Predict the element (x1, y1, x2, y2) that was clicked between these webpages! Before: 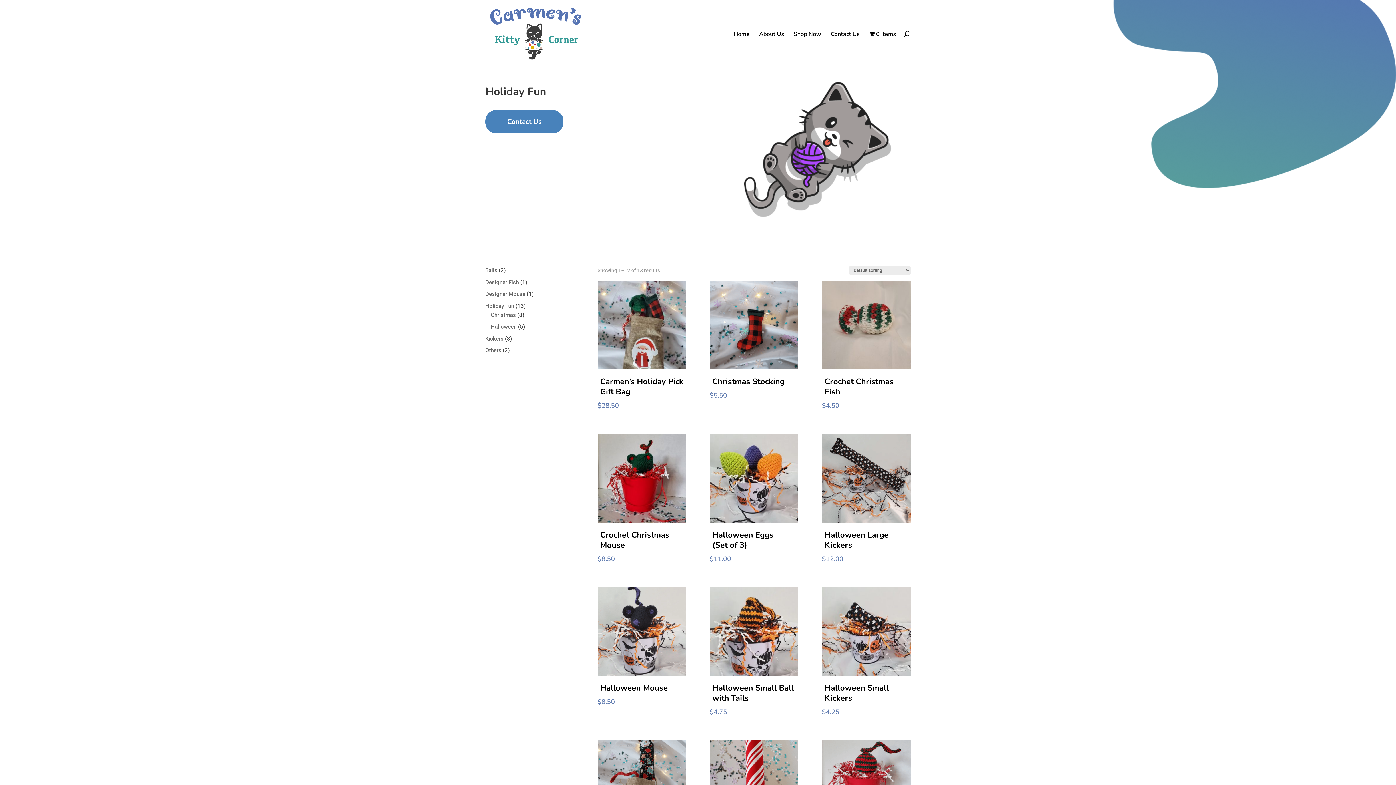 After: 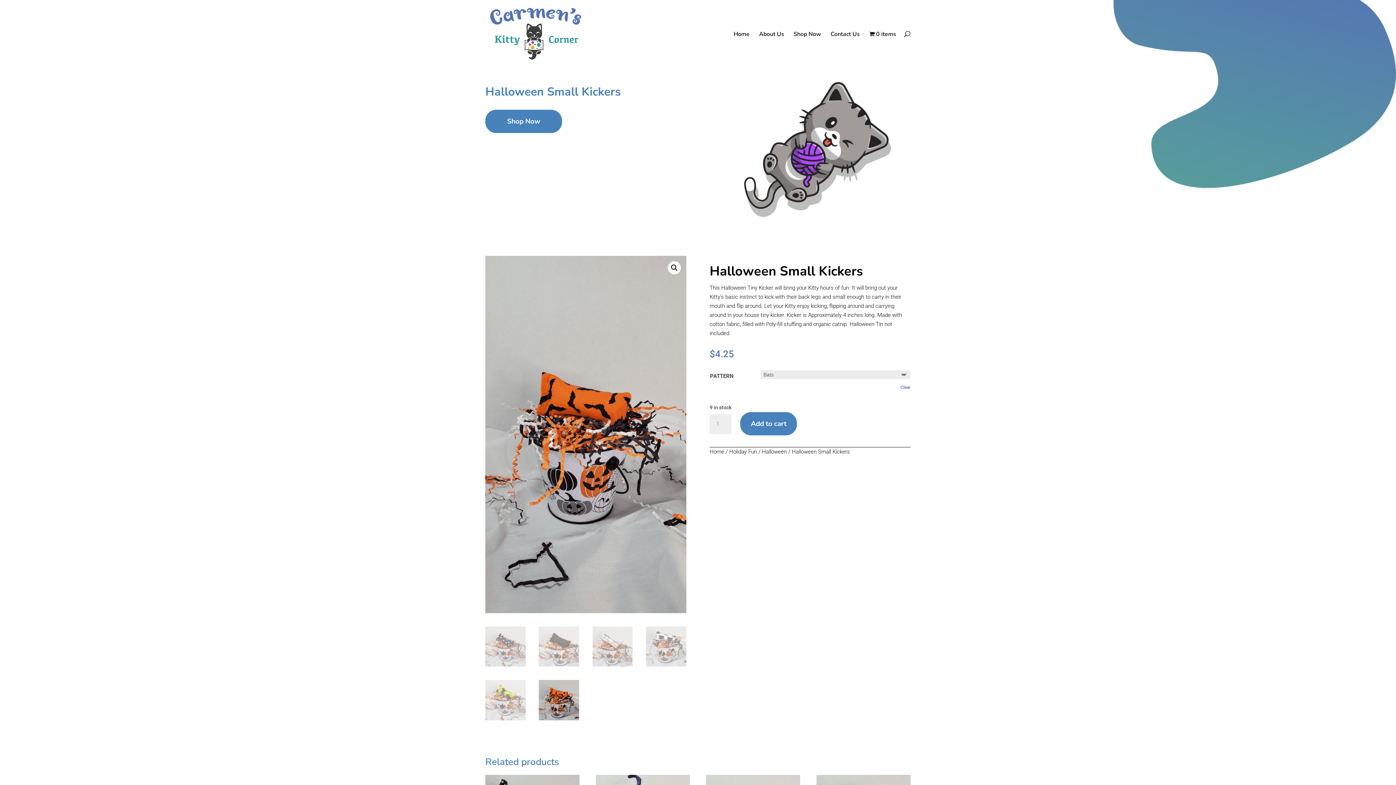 Action: bbox: (822, 587, 910, 717) label: Halloween Small Kickers
$4.25